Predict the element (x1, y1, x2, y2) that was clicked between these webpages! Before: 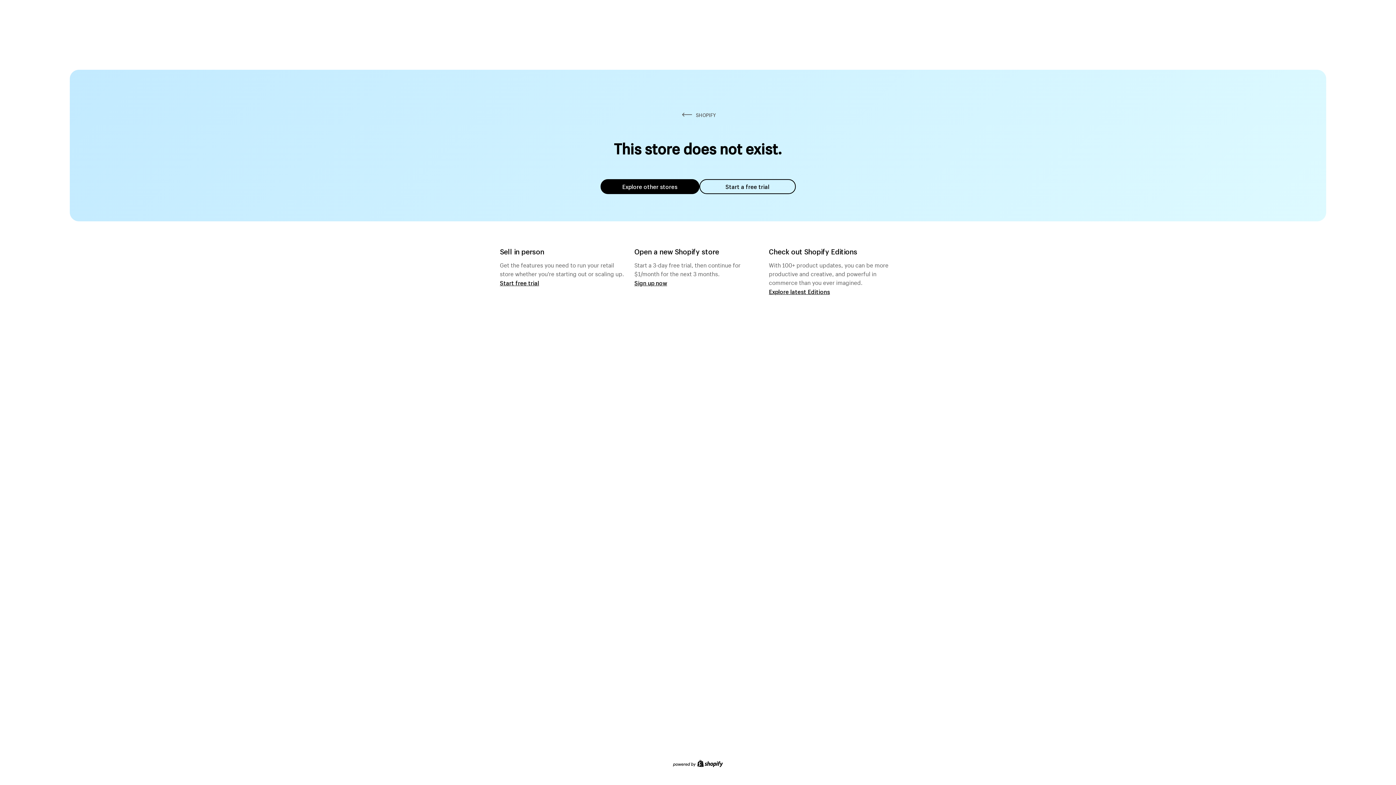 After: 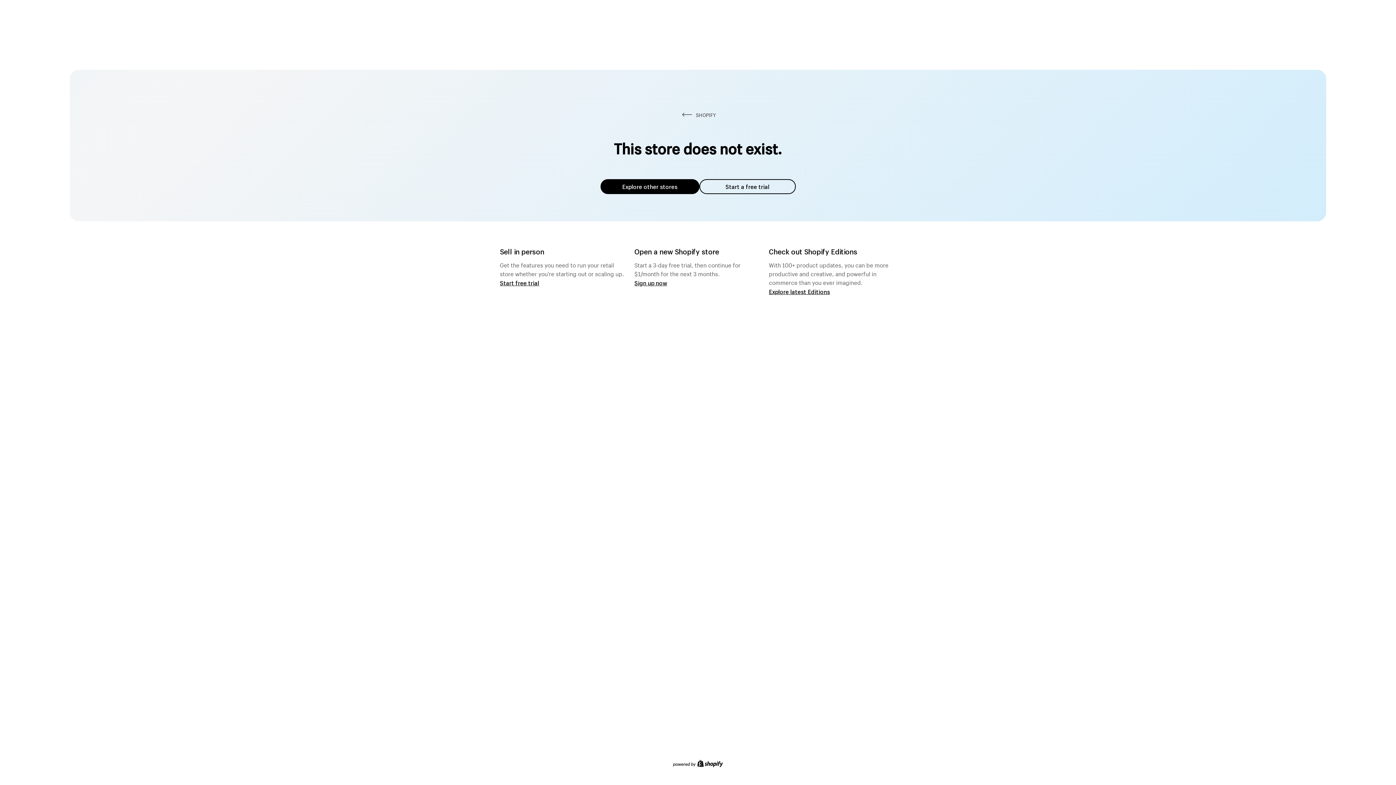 Action: label: Explore other stores bbox: (600, 179, 699, 194)